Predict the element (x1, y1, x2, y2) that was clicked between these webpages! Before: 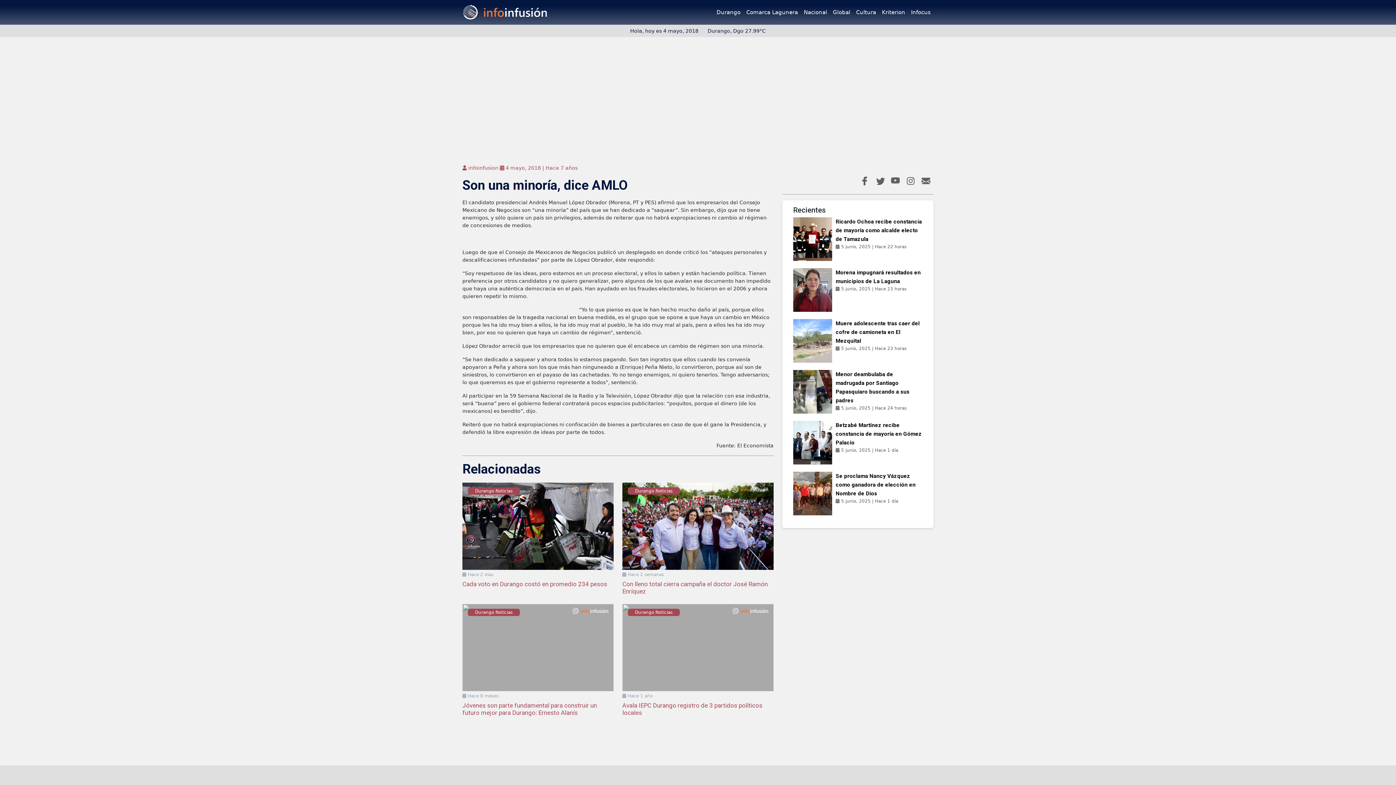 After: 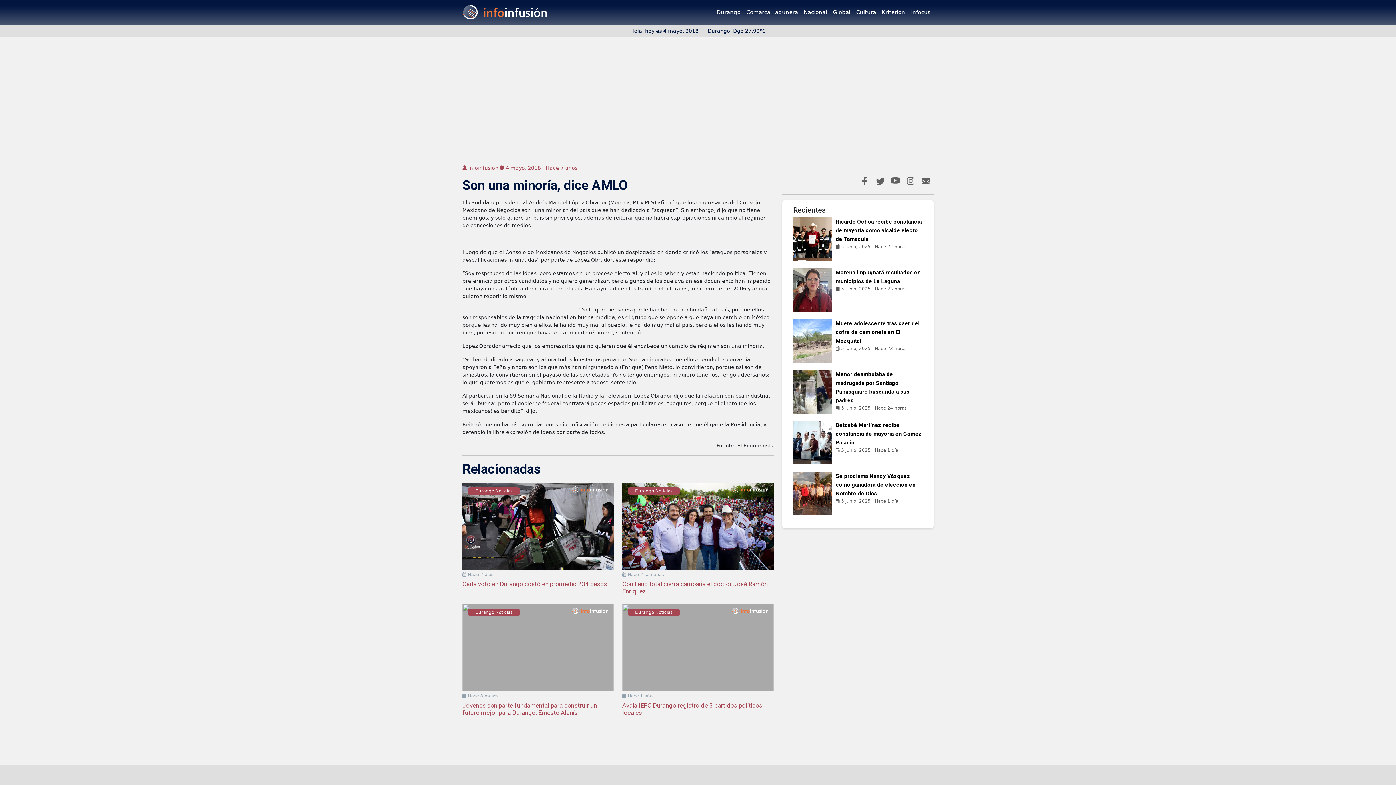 Action: bbox: (872, 173, 888, 188)